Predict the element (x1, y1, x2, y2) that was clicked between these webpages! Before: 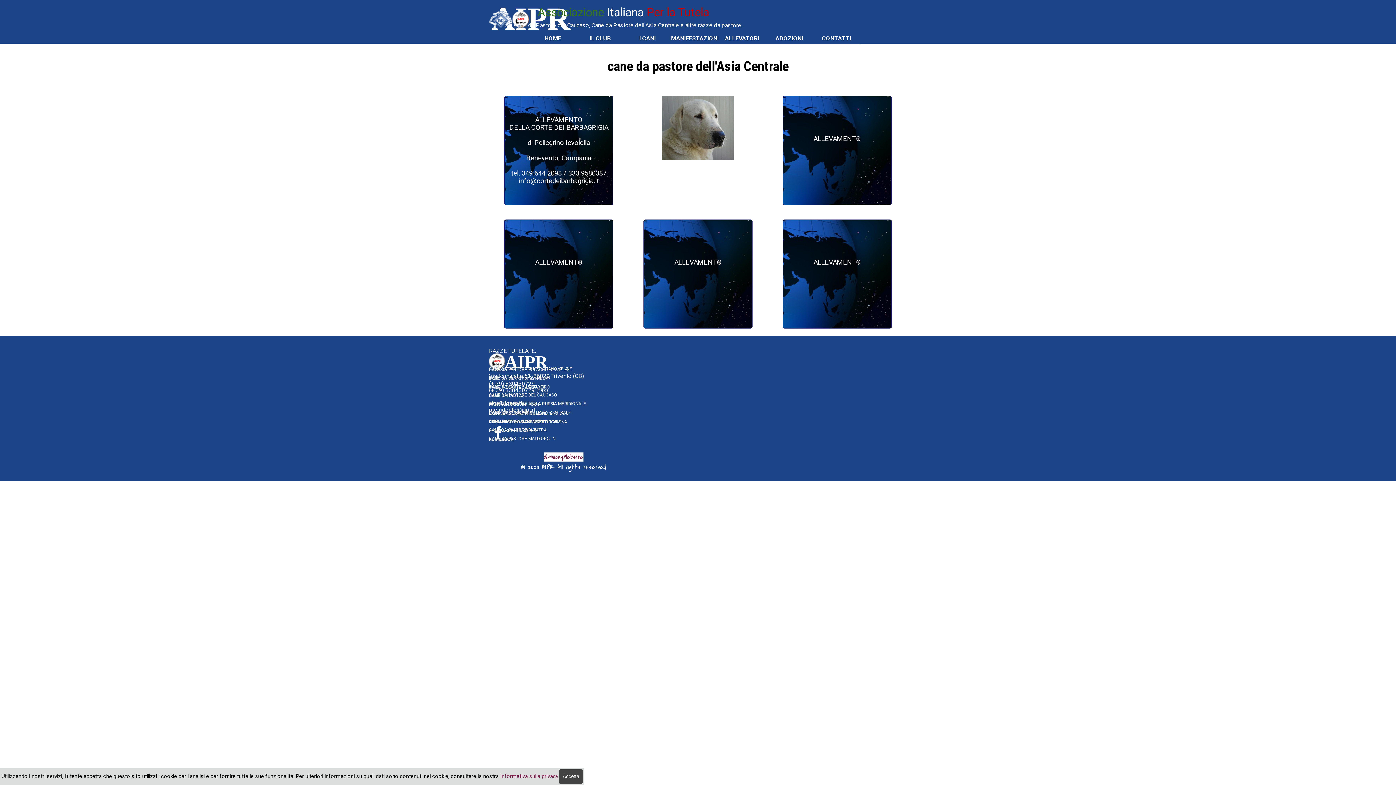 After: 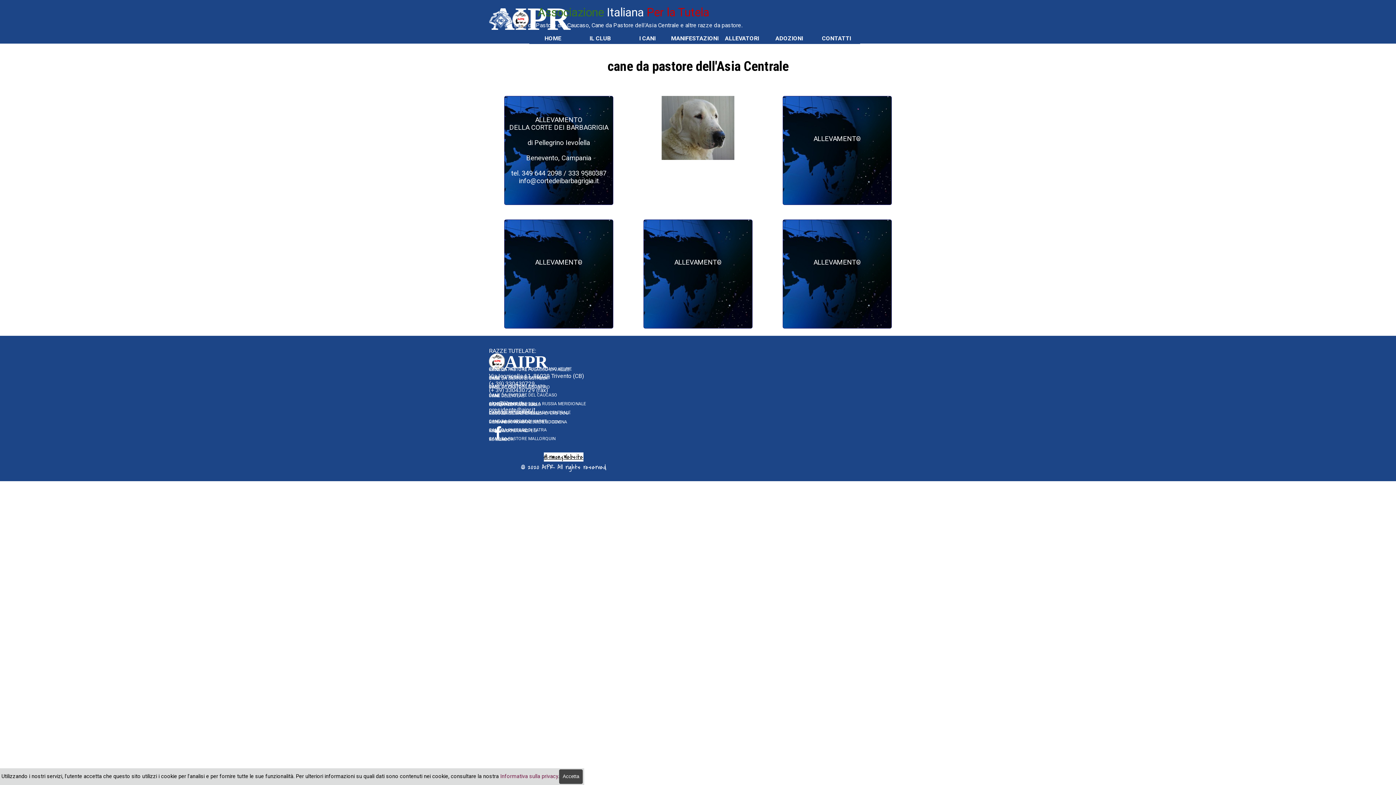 Action: bbox: (543, 452, 583, 461) label: @rmony.Website